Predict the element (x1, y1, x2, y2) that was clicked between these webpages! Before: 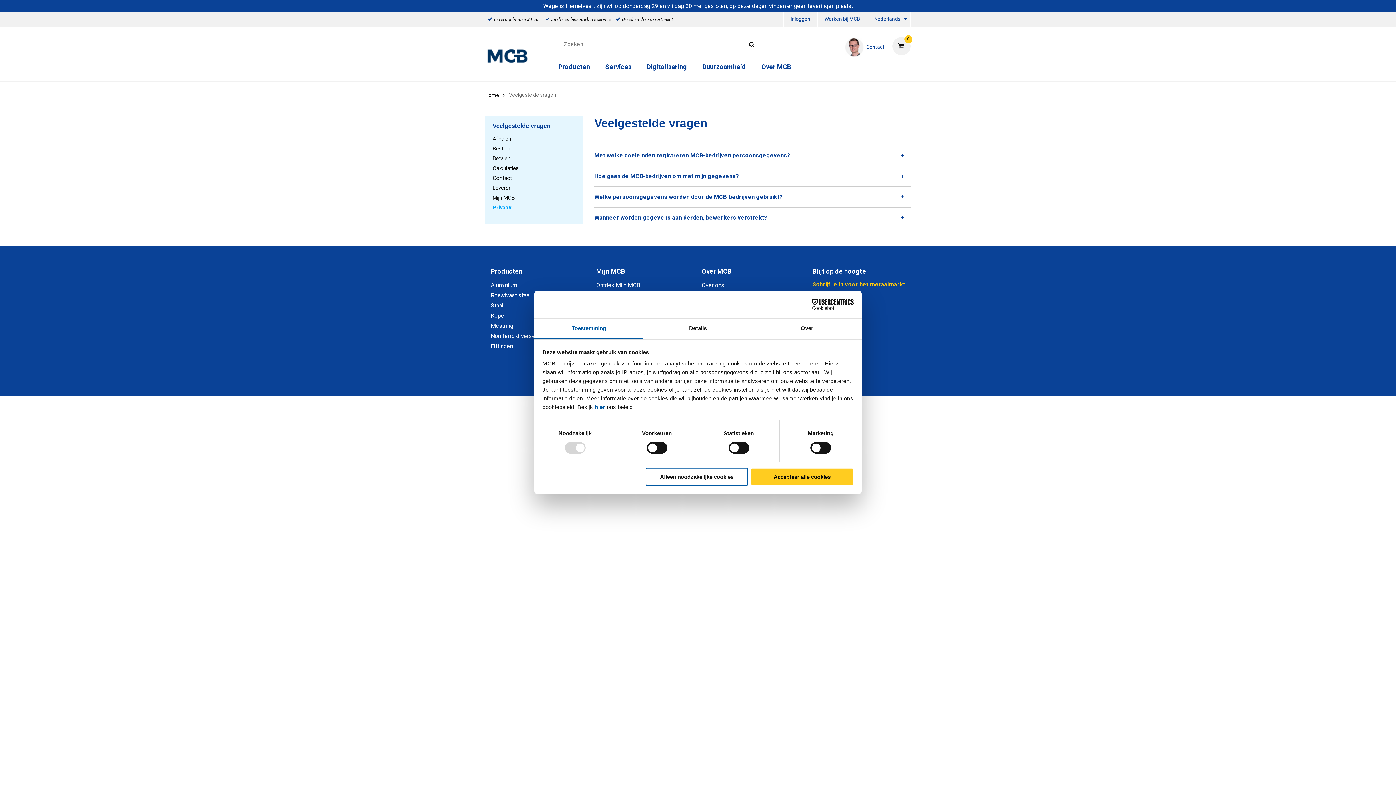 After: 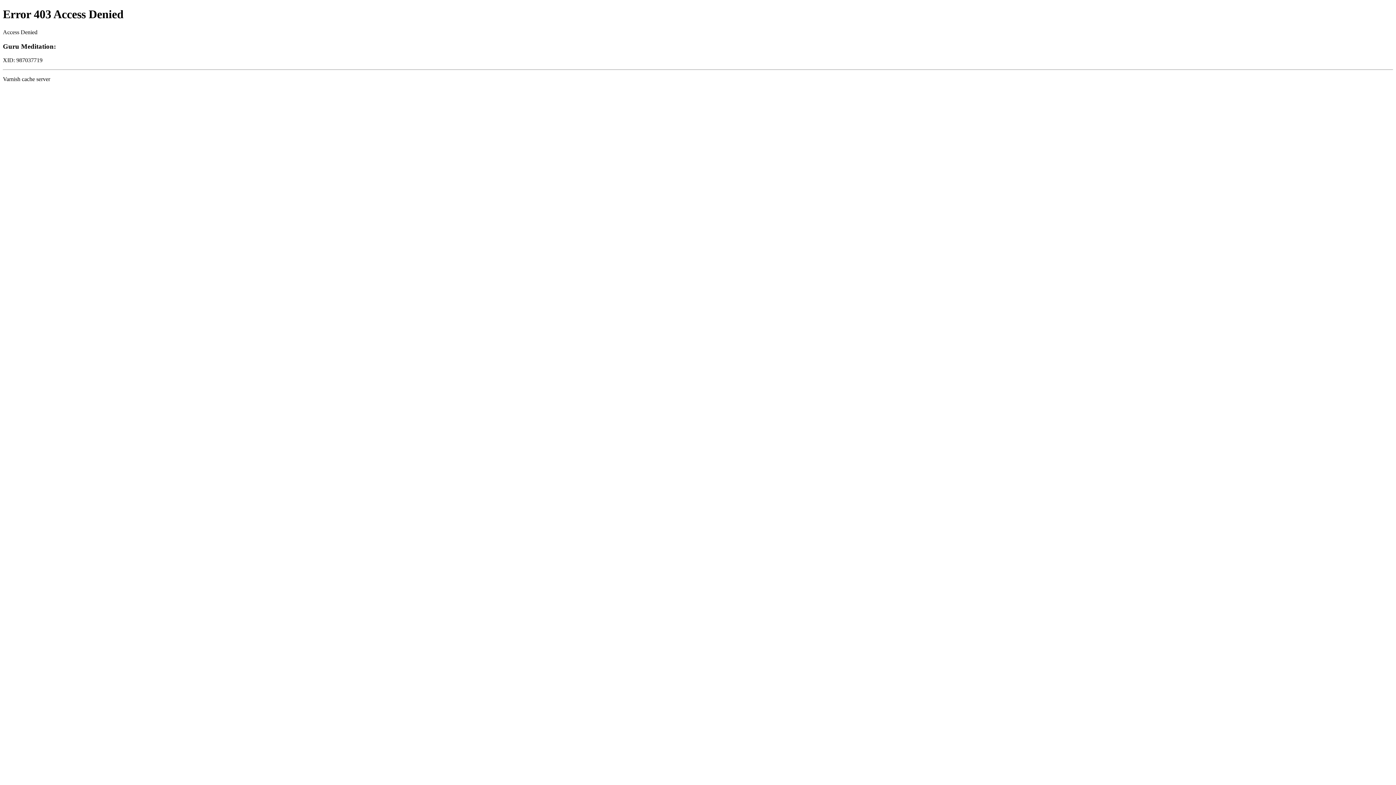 Action: label: Werken bij MCB bbox: (818, 12, 866, 25)